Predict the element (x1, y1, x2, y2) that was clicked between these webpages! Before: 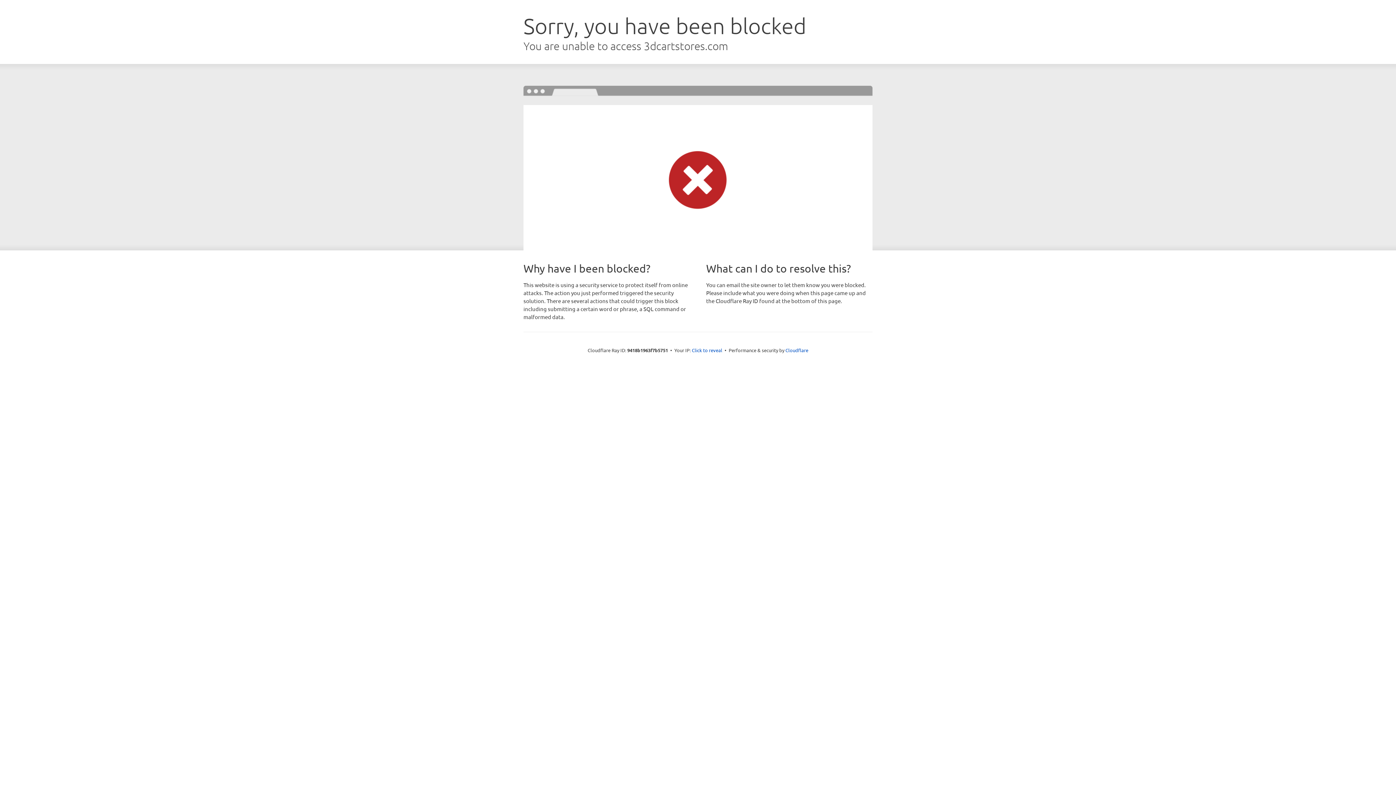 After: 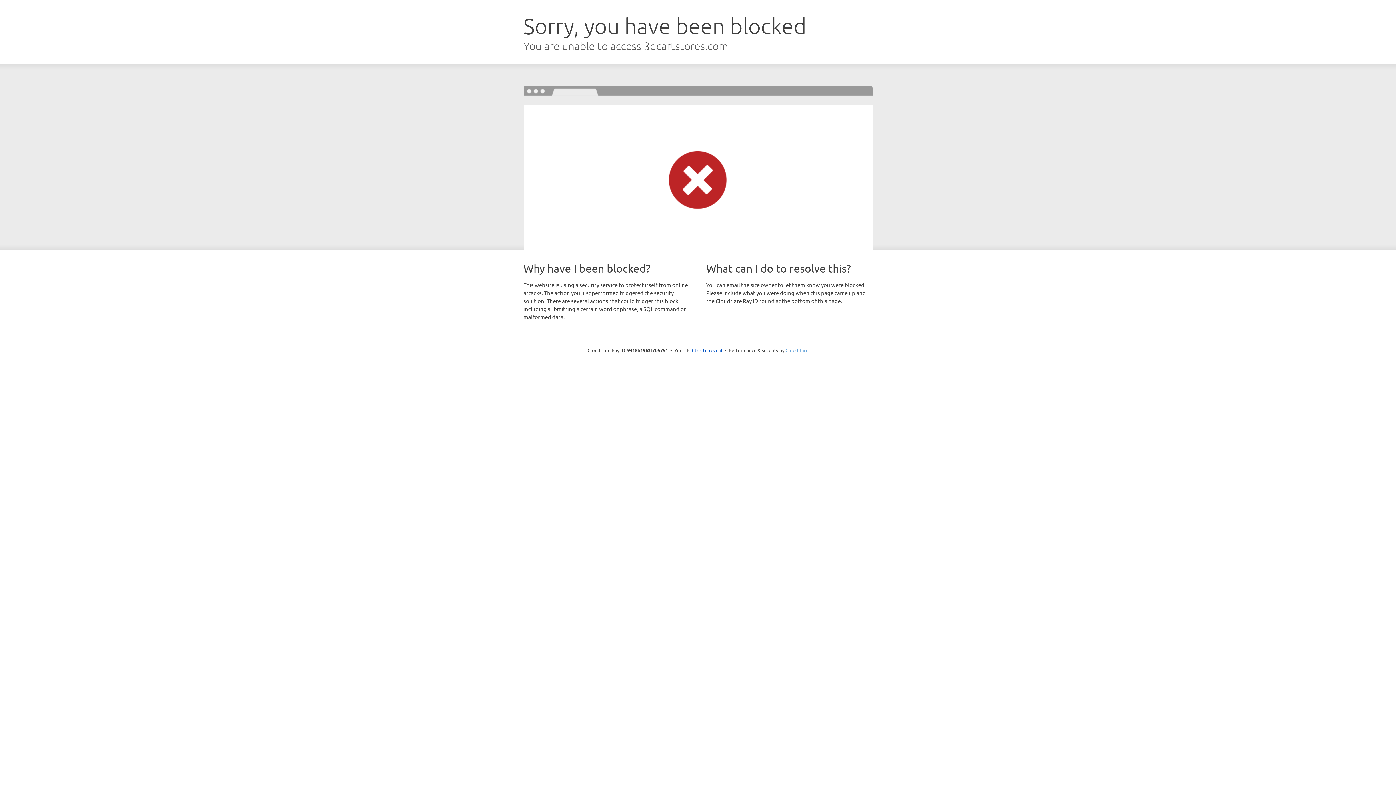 Action: bbox: (785, 347, 808, 353) label: Cloudflare